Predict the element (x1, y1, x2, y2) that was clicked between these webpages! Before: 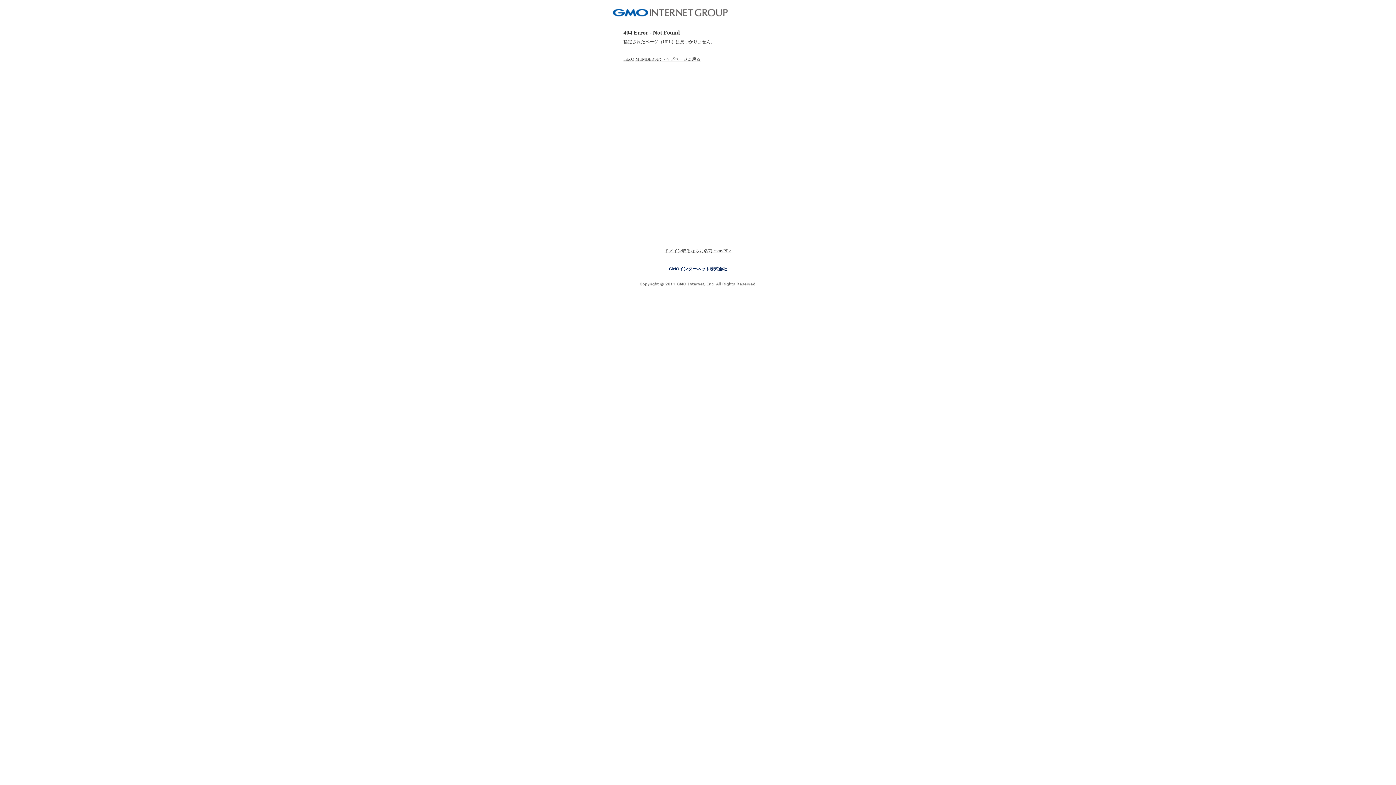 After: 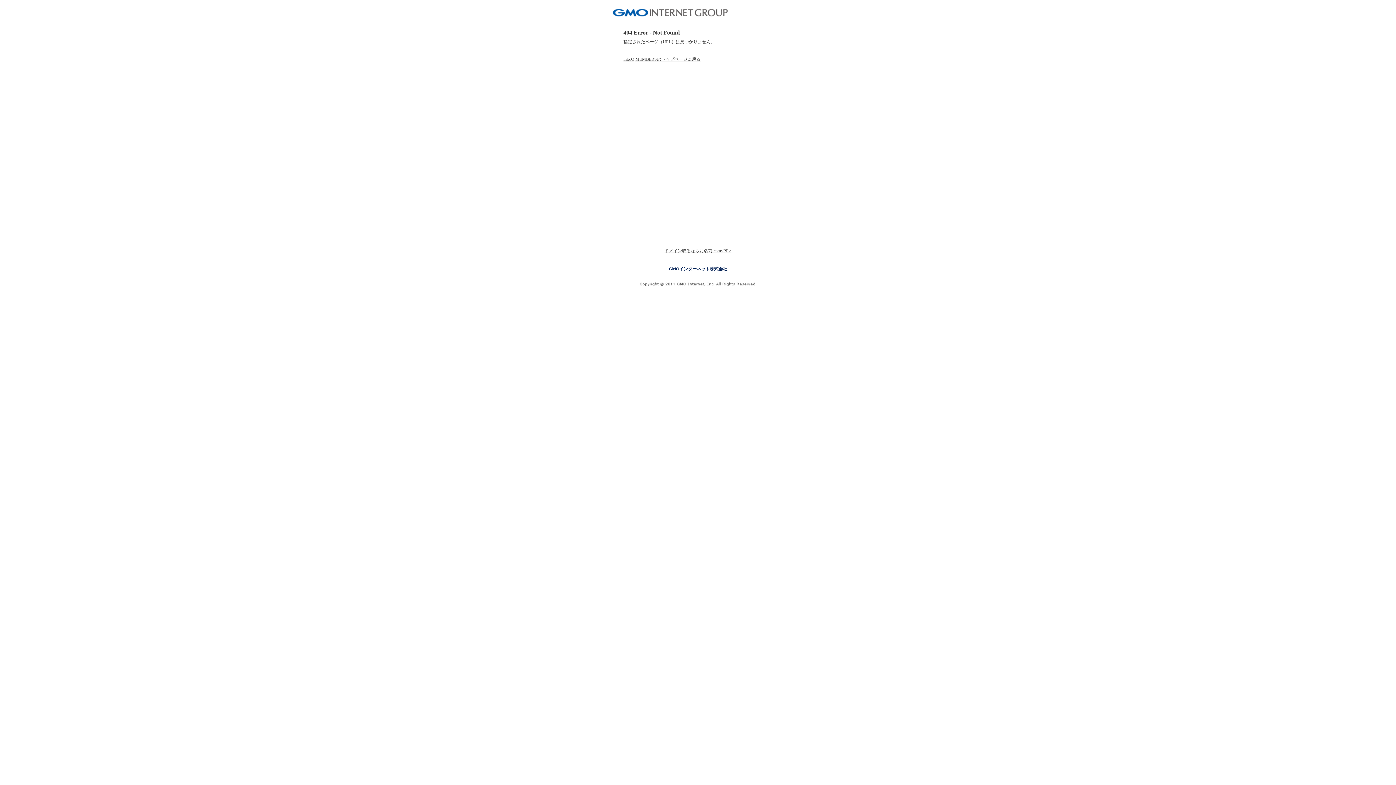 Action: bbox: (623, 56, 700, 61) label: interQ MEMBERSのトップページに戻る